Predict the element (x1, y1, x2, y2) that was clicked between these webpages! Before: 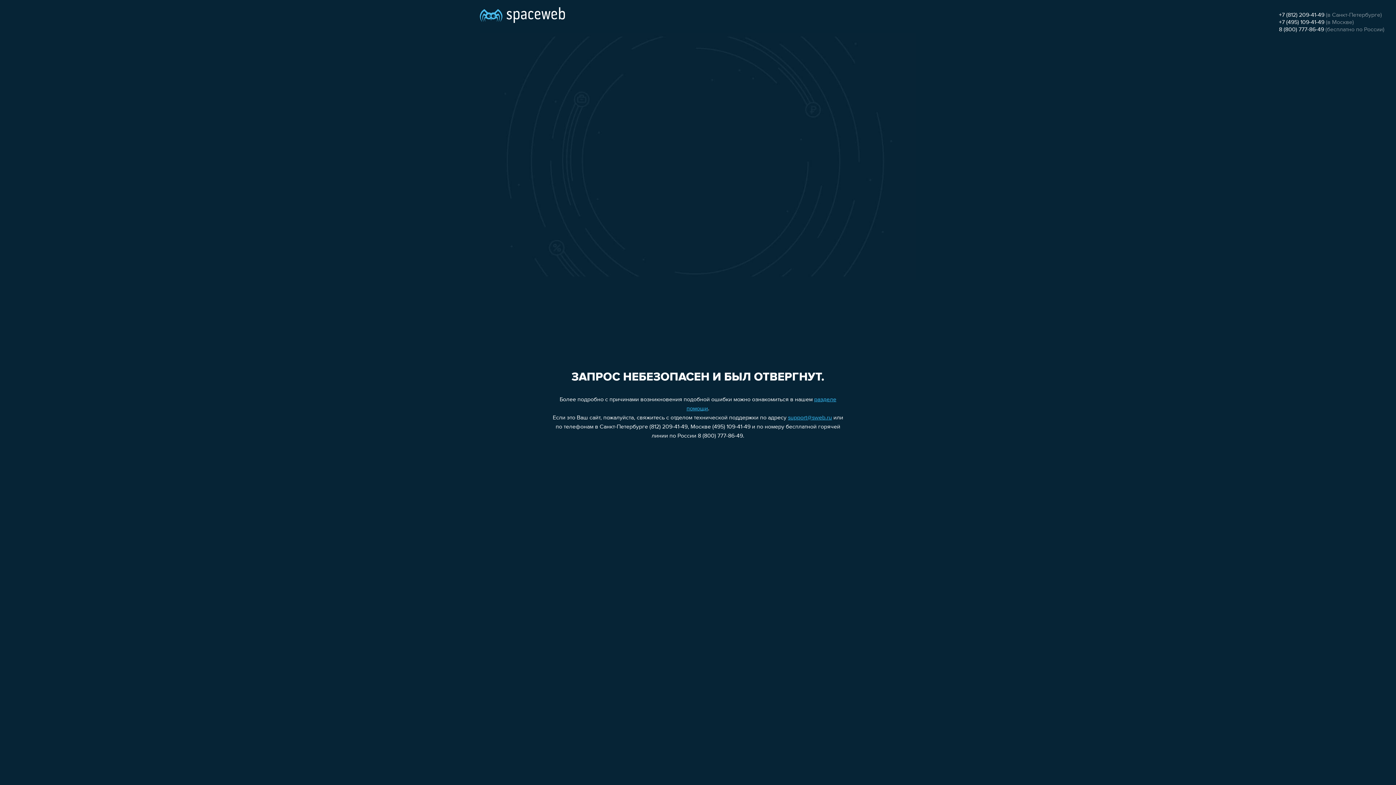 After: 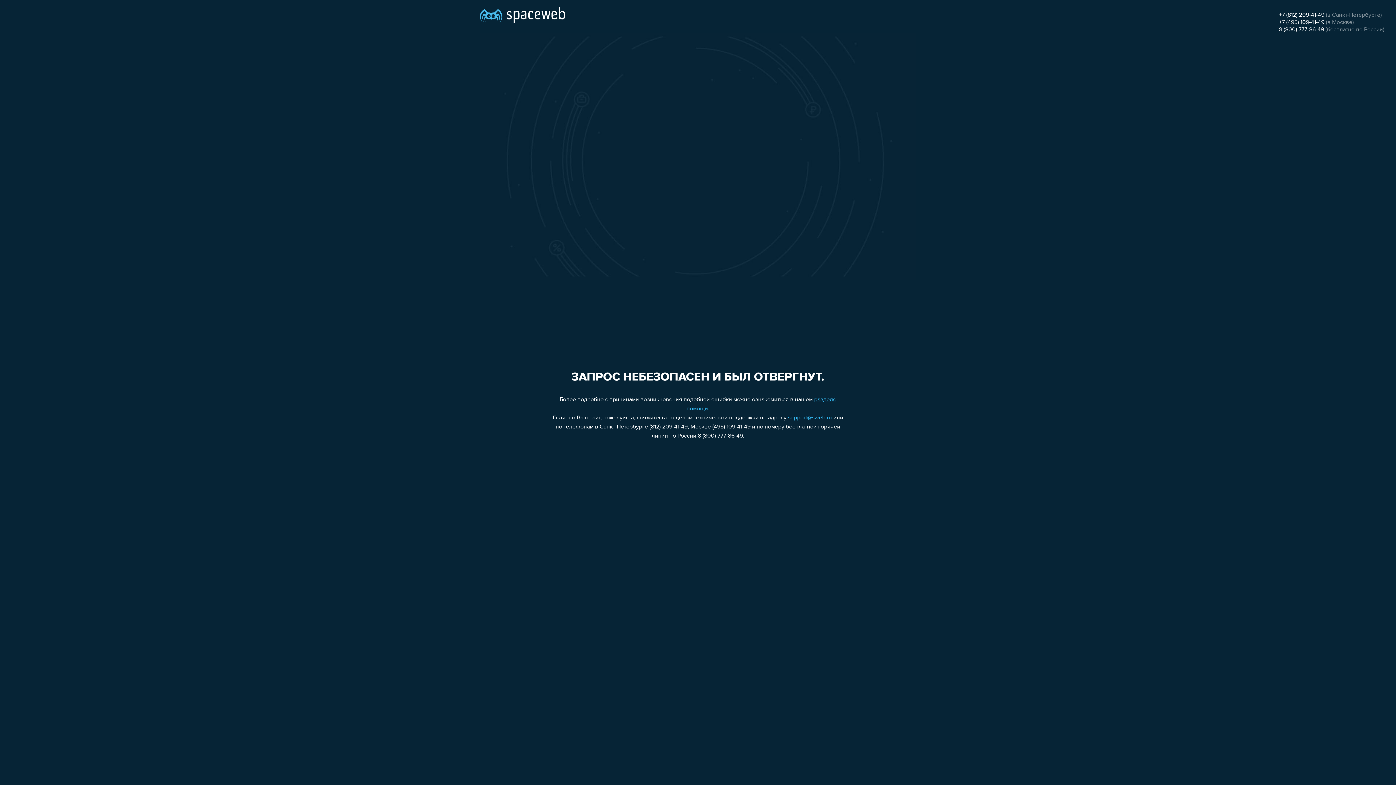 Action: bbox: (788, 415, 832, 421) label: support@sweb.ru